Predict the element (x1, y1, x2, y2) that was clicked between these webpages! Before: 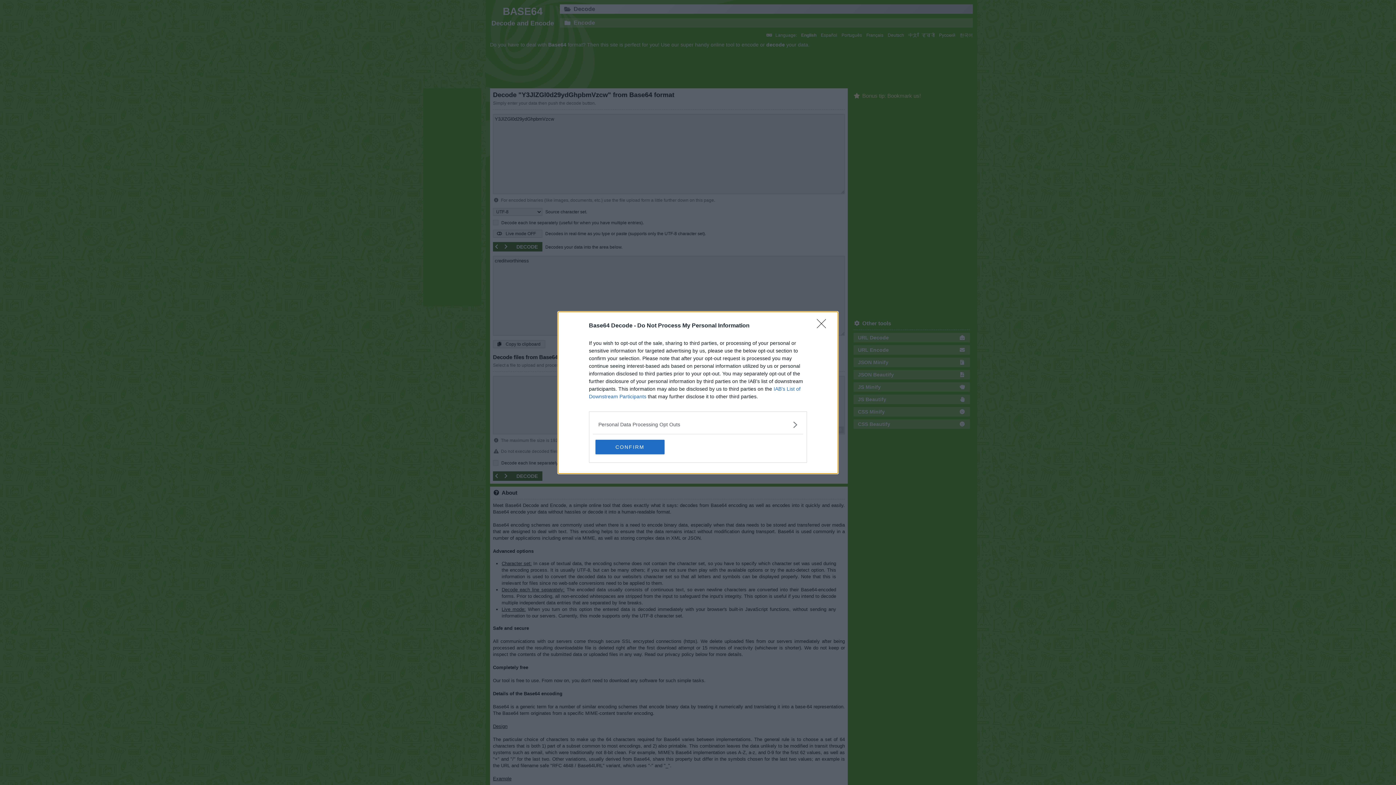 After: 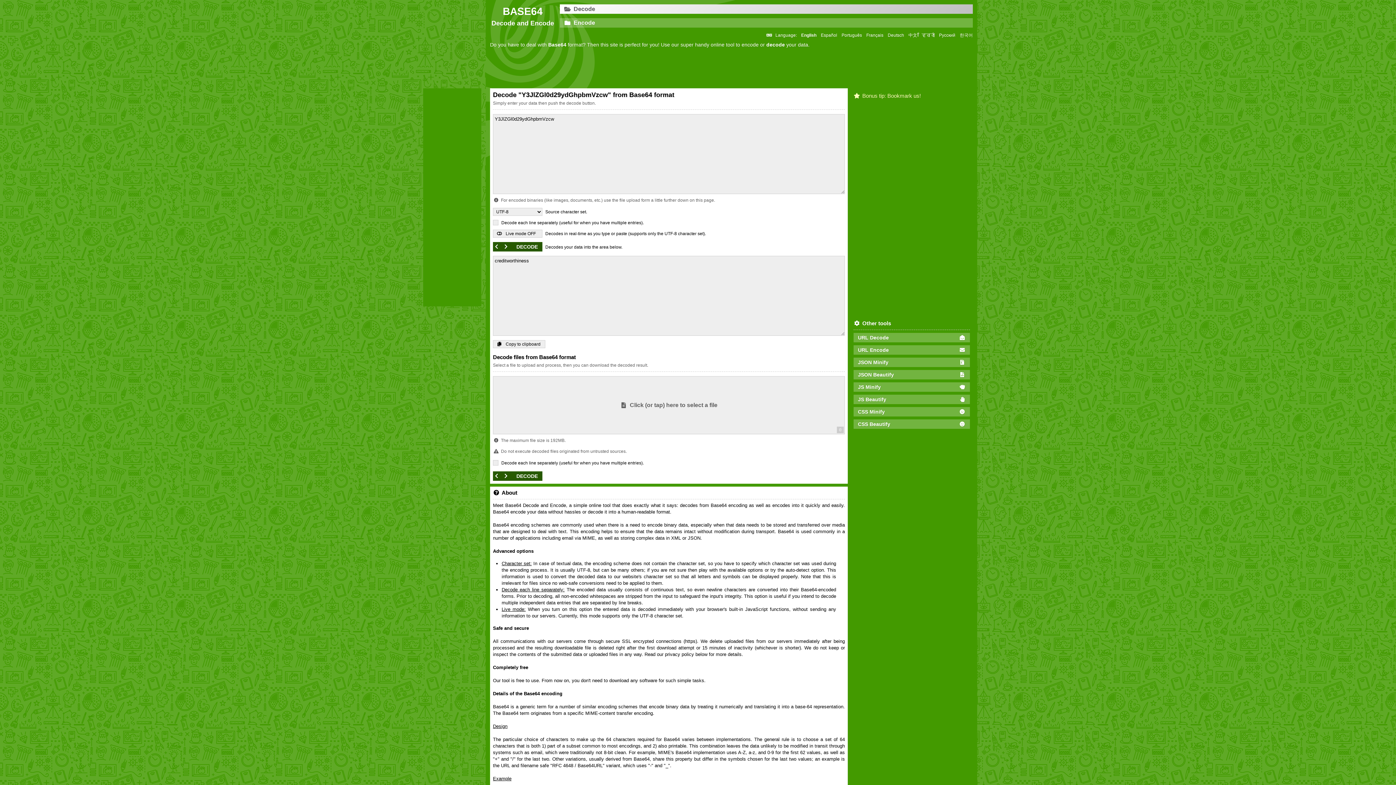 Action: bbox: (817, 319, 830, 332) label: Close